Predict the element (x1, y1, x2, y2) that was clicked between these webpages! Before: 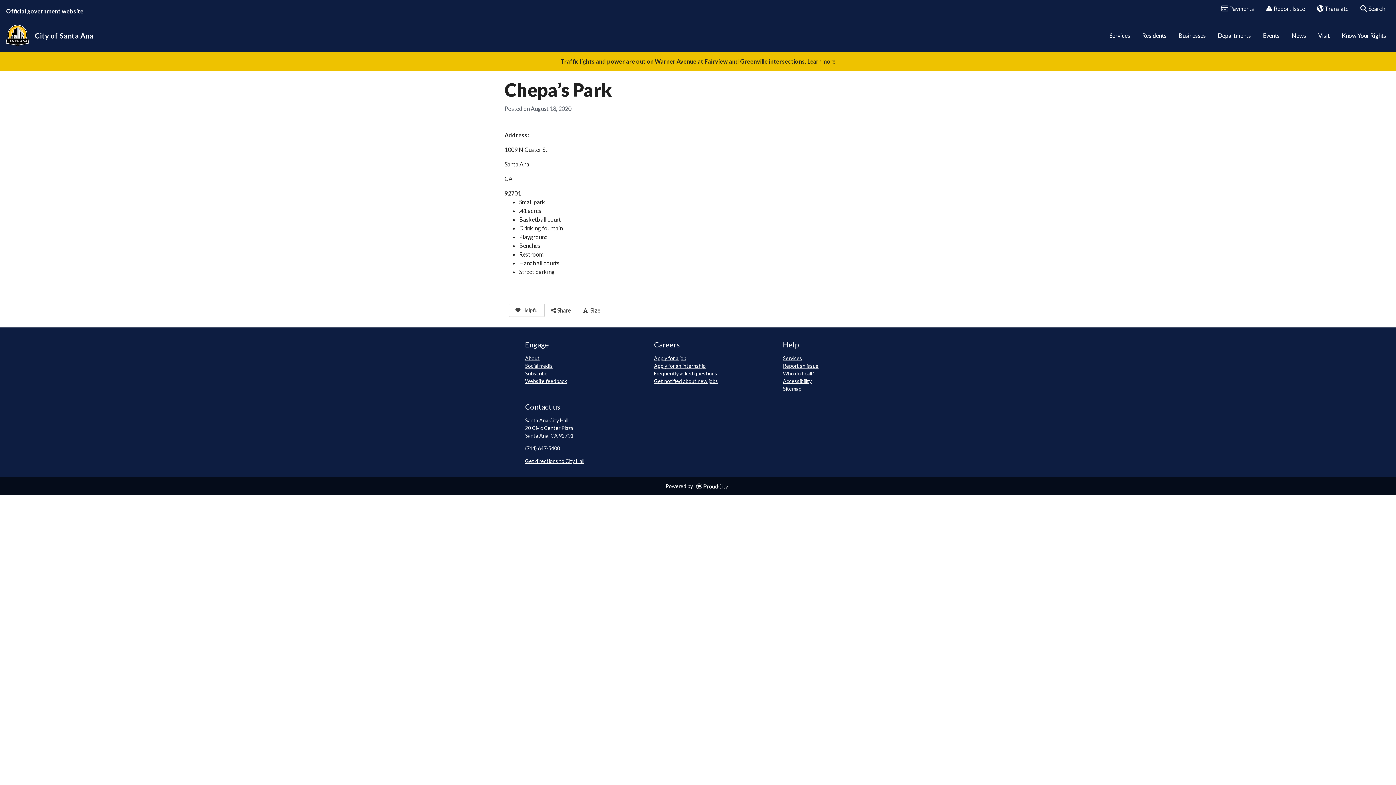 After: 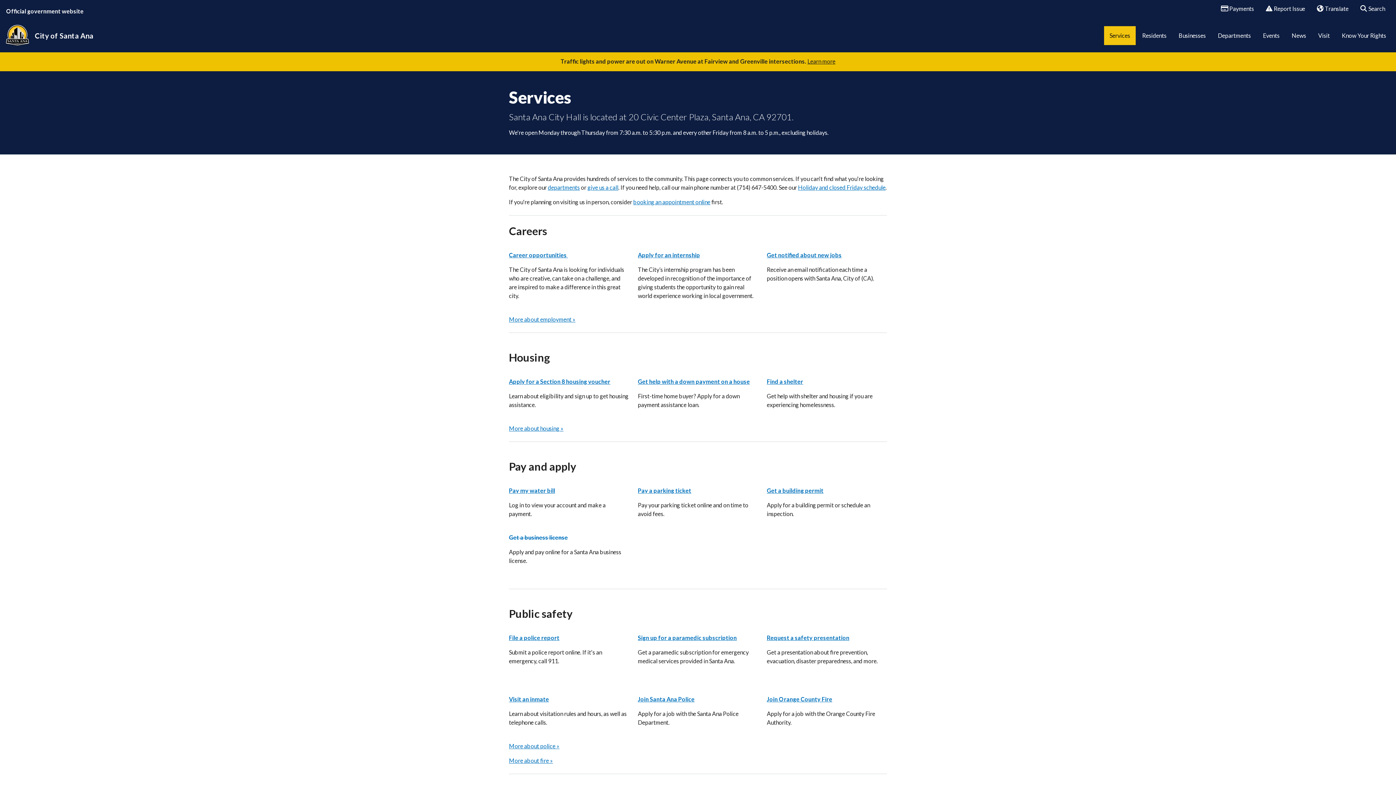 Action: label: Services bbox: (783, 355, 802, 361)